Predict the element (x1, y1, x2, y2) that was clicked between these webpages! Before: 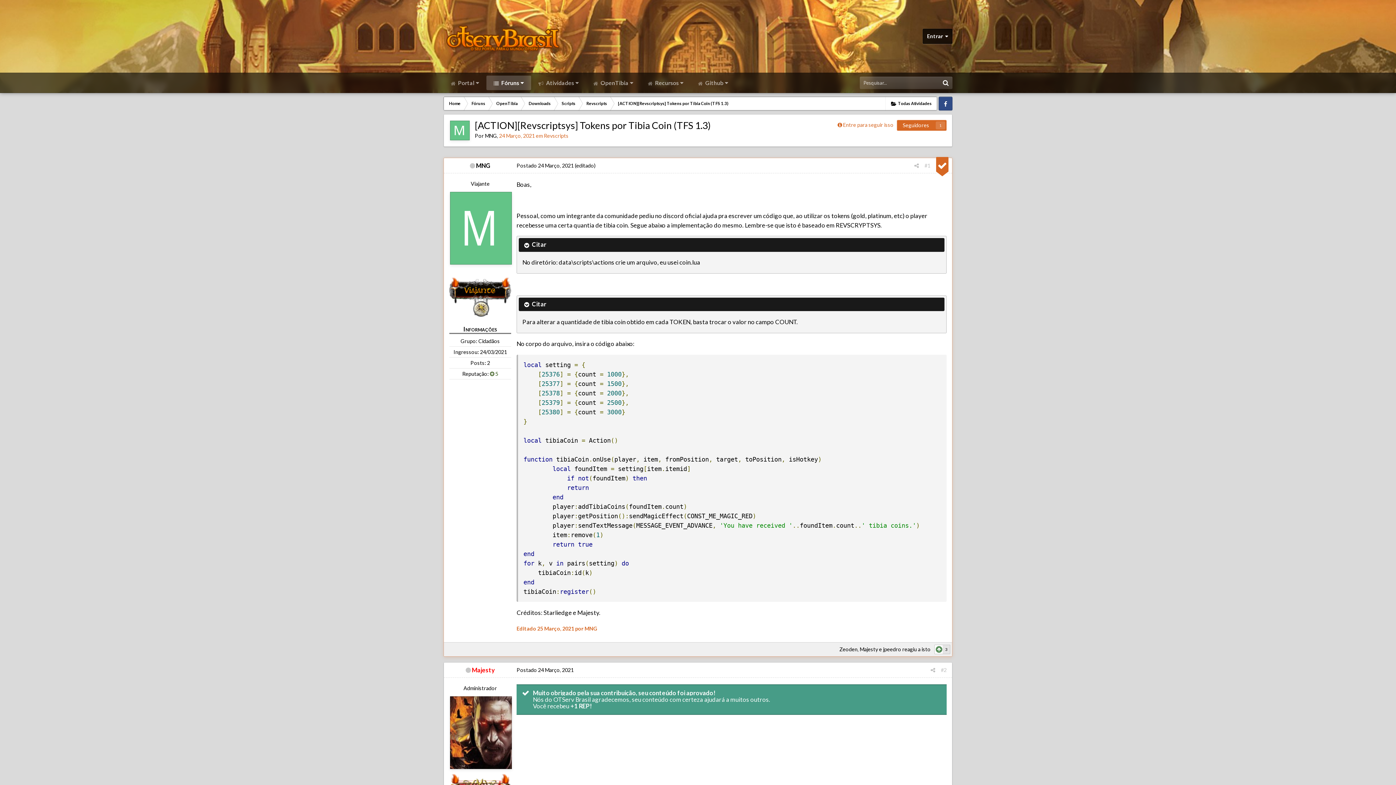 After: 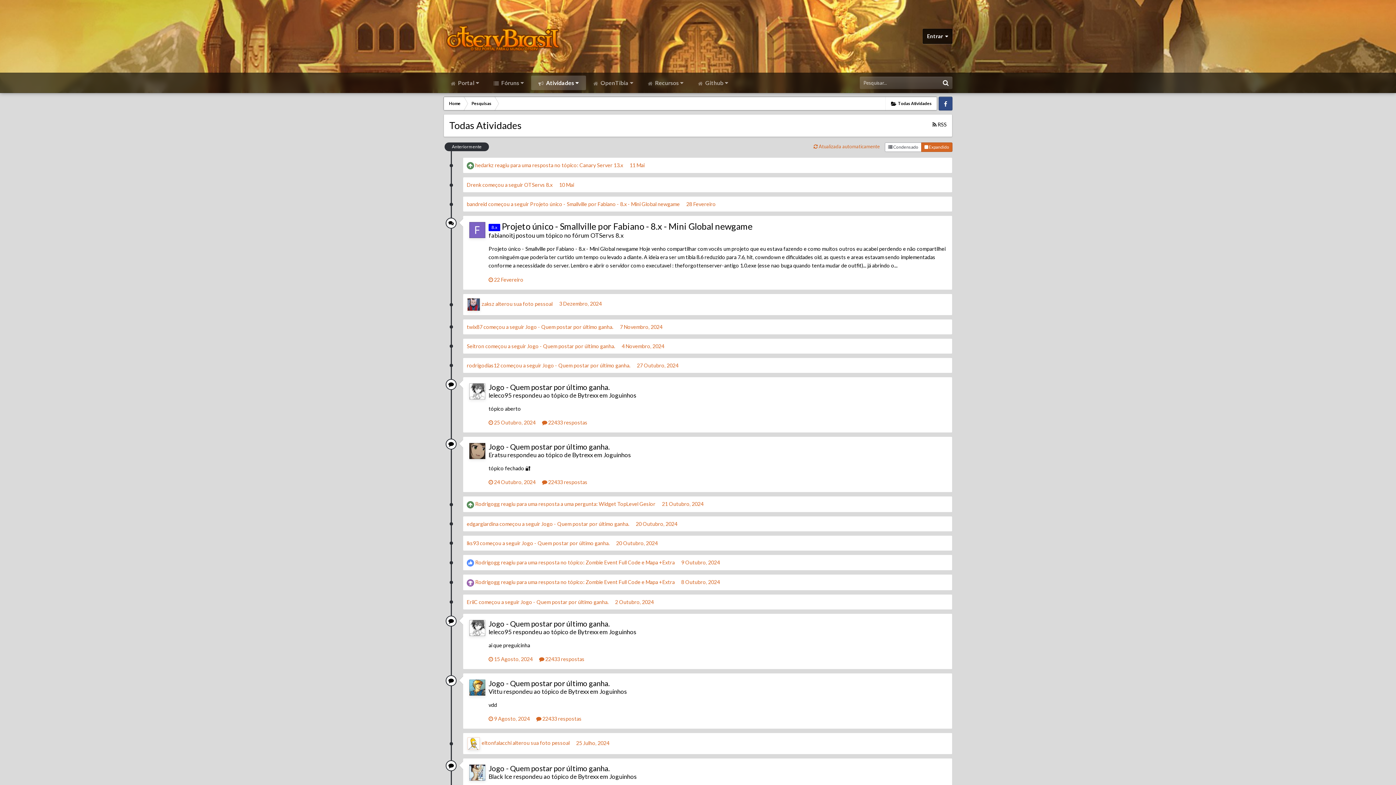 Action: label:  Todas Atividades bbox: (885, 96, 937, 110)